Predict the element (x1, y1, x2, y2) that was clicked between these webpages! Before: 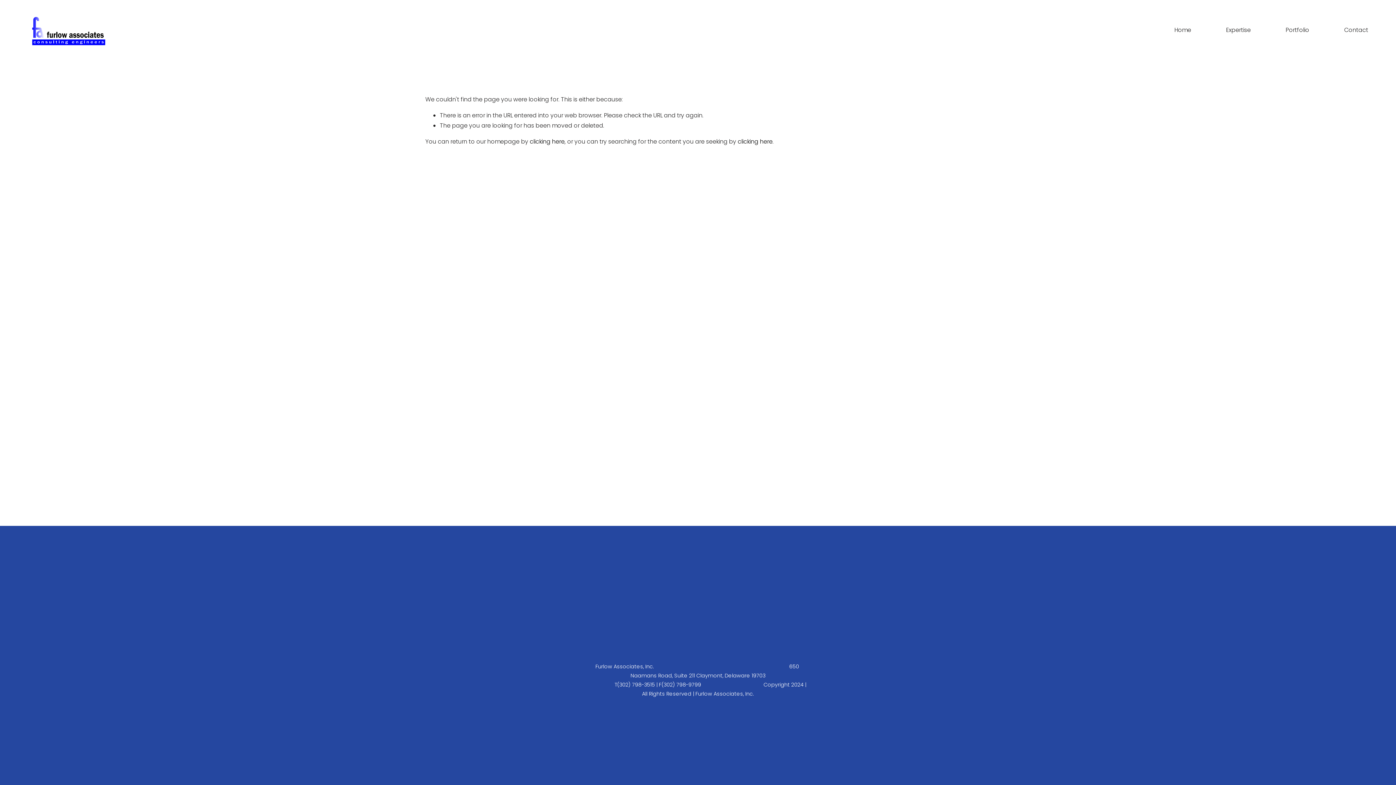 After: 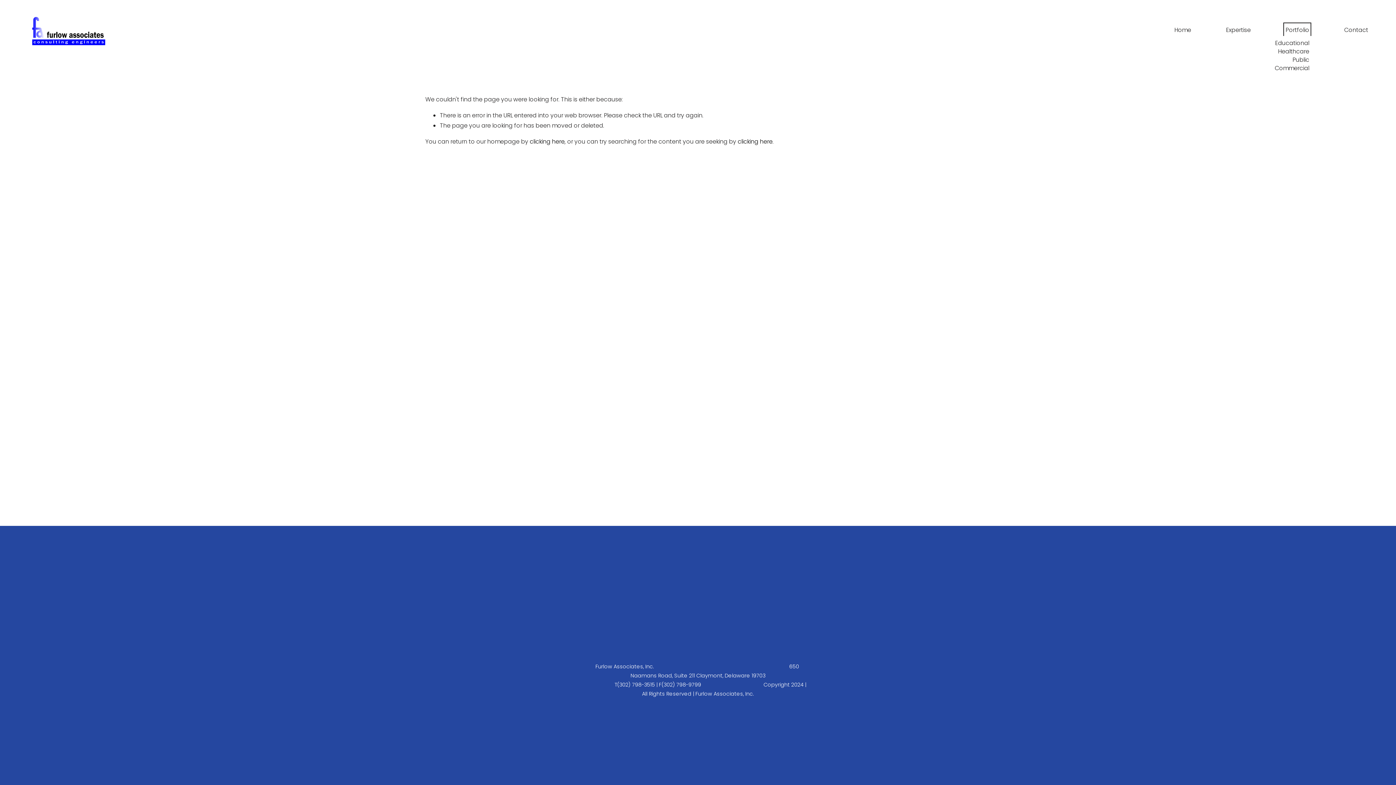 Action: label: folder dropdown bbox: (1285, 24, 1309, 35)